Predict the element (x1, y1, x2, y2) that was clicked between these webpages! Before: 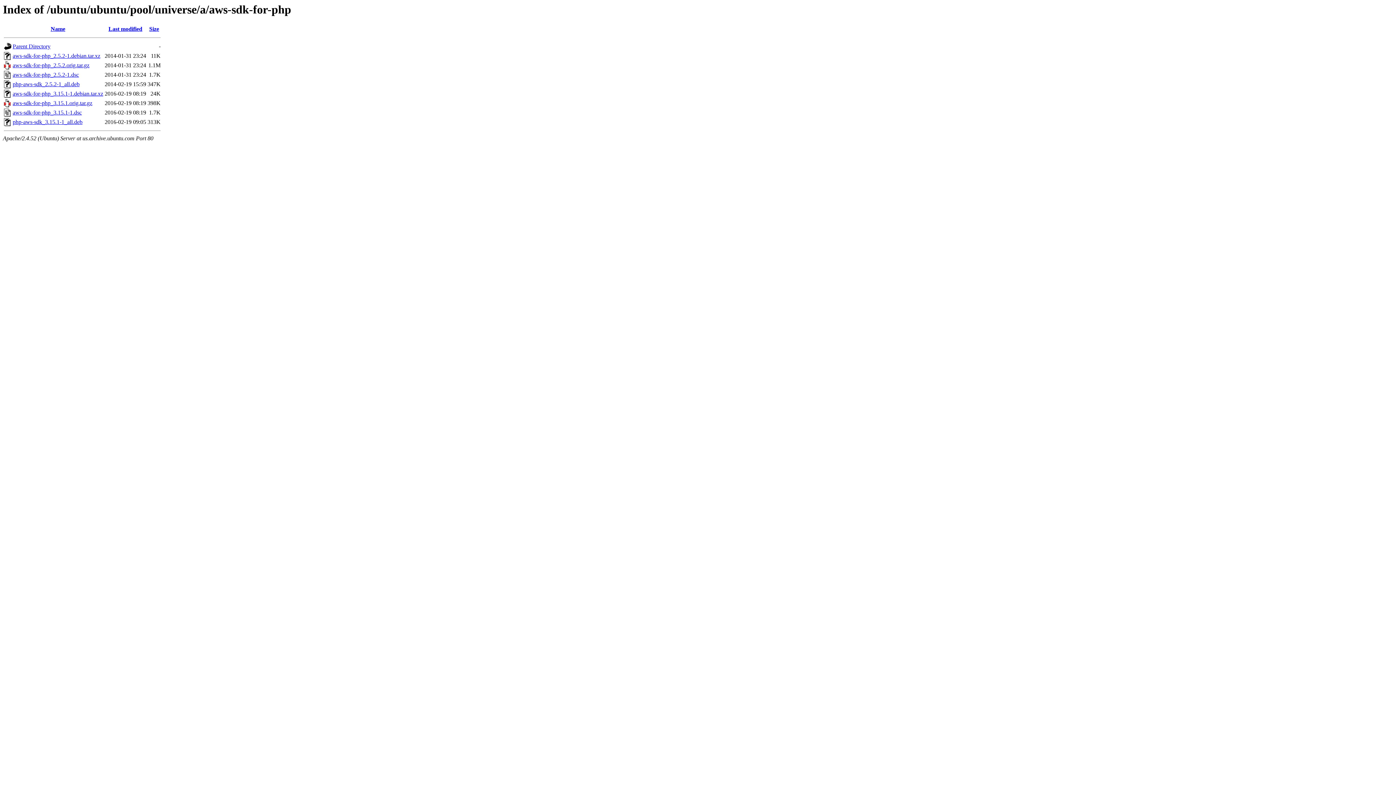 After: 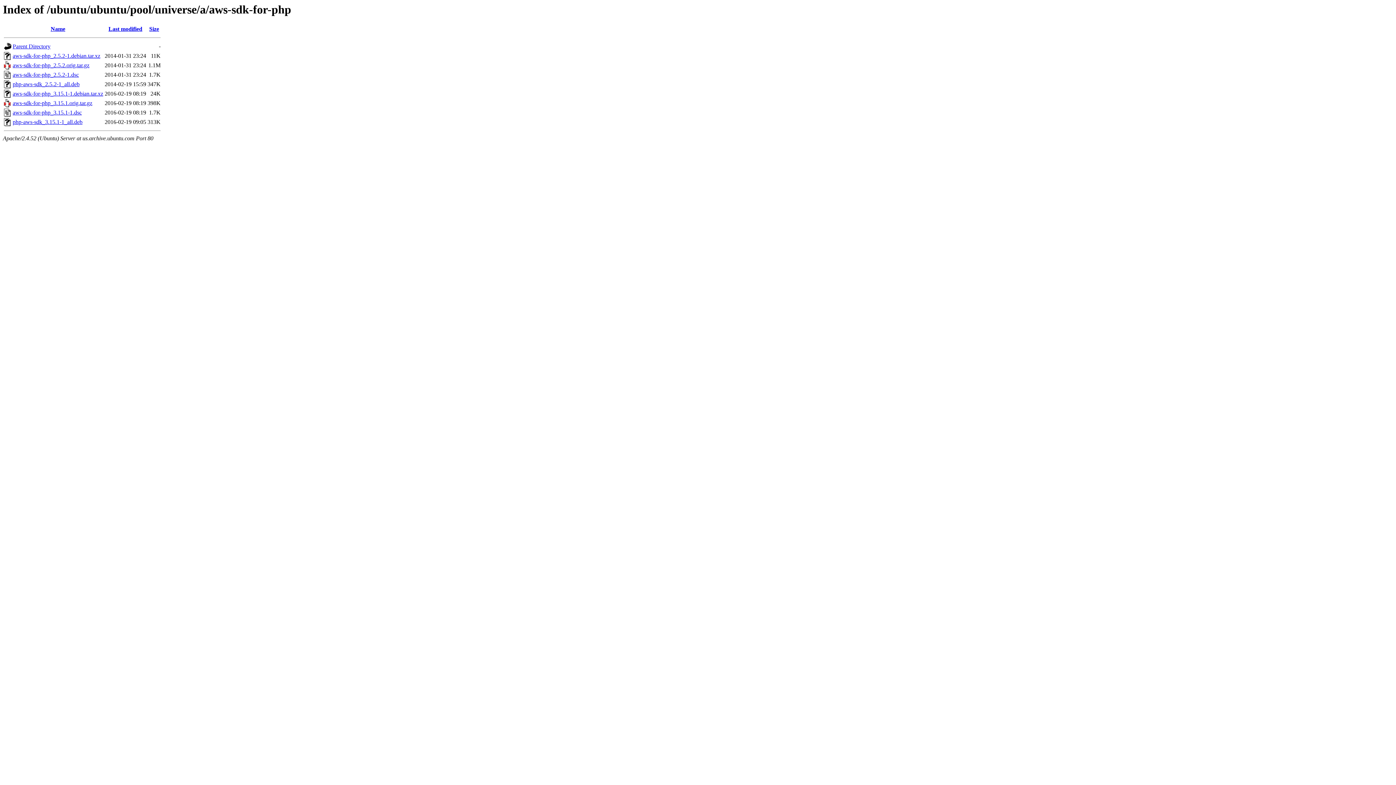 Action: label: aws-sdk-for-php_3.15.1-1.debian.tar.xz bbox: (12, 90, 103, 96)